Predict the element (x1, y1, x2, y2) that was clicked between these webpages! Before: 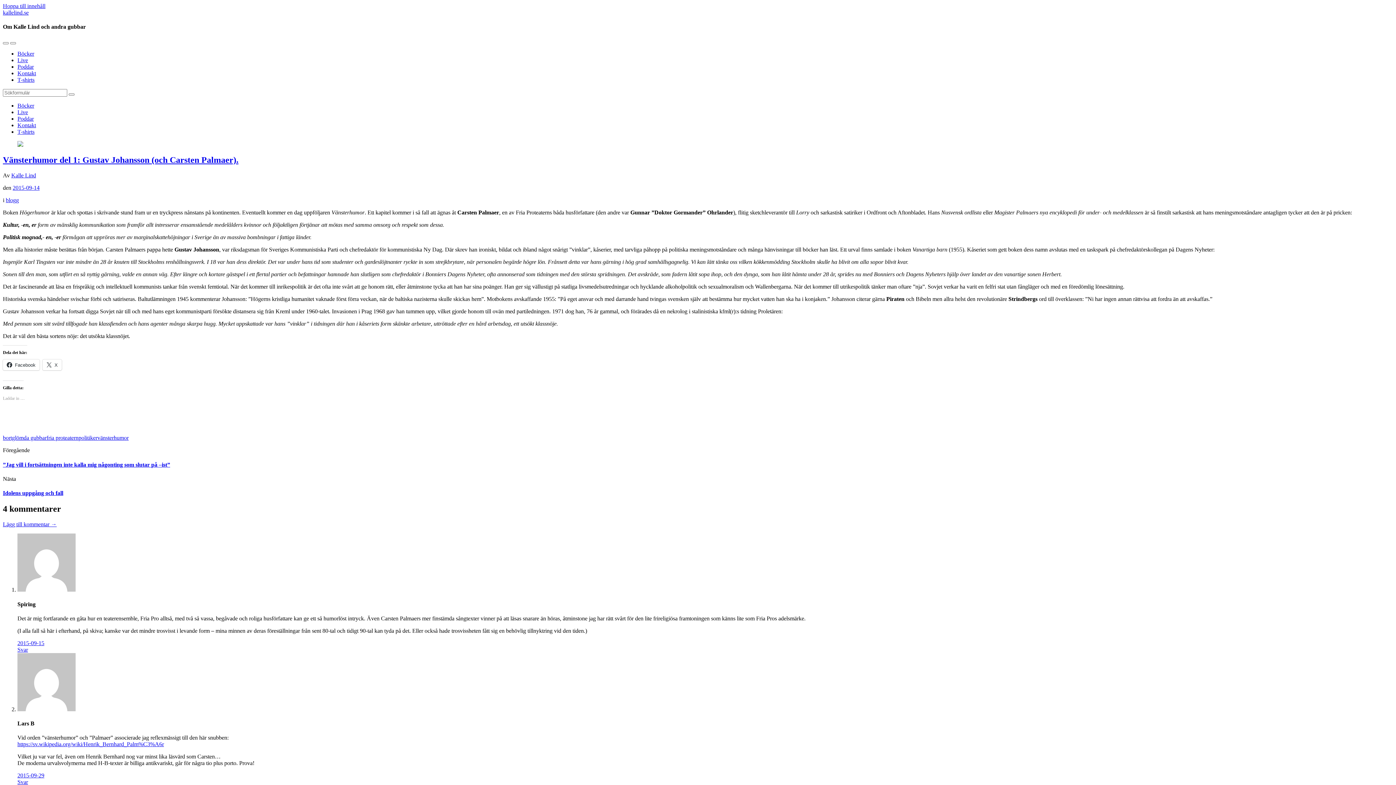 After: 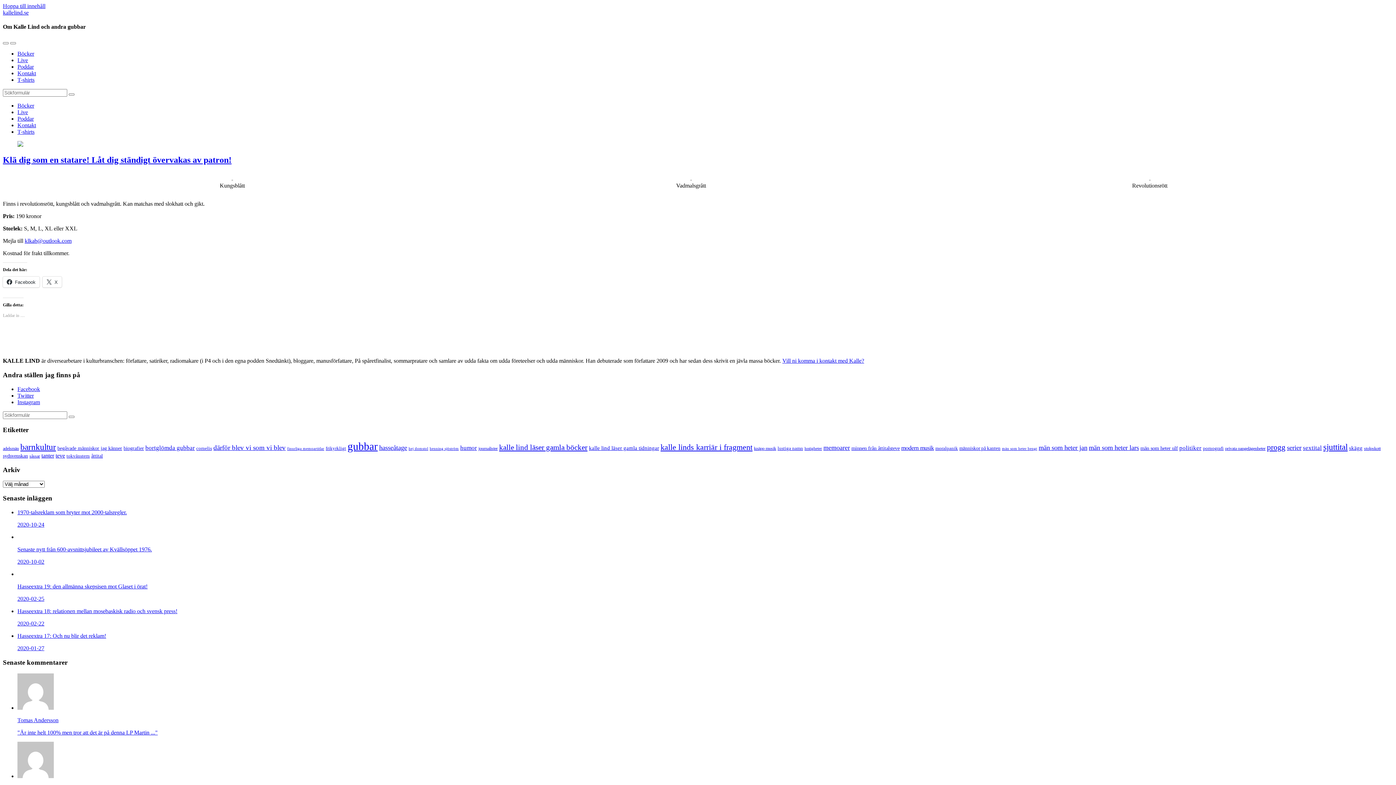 Action: bbox: (17, 128, 34, 134) label: T-shirts